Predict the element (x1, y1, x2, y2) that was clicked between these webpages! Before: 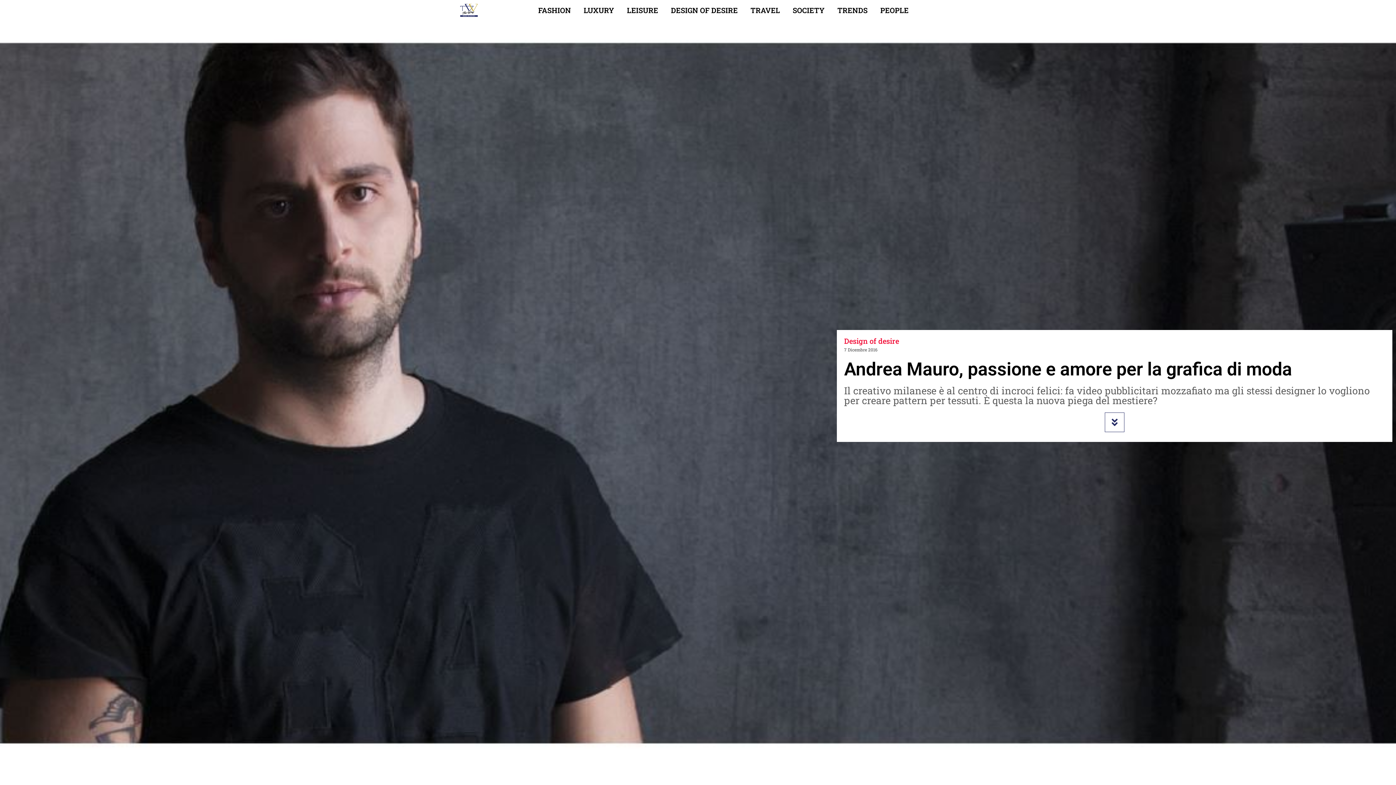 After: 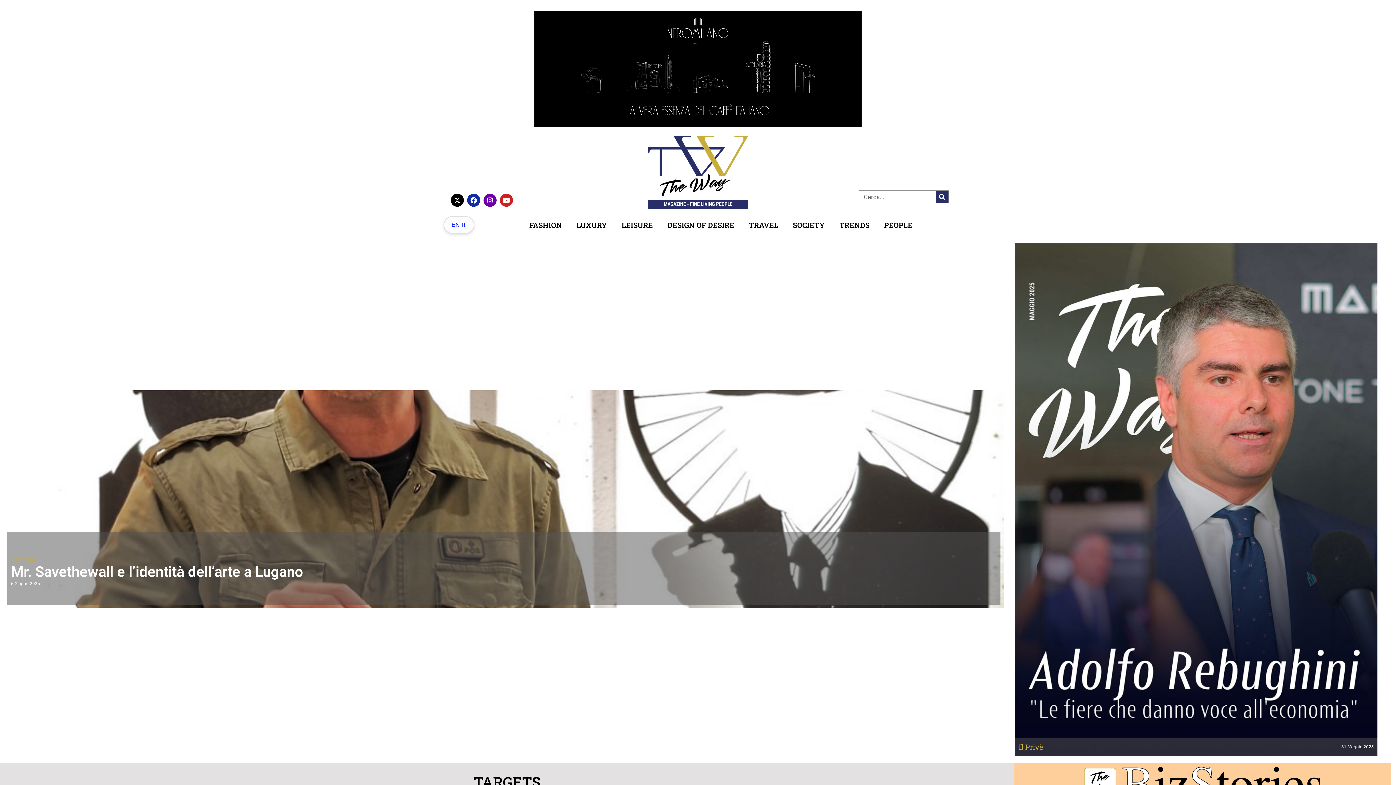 Action: bbox: (460, 3, 478, 17)